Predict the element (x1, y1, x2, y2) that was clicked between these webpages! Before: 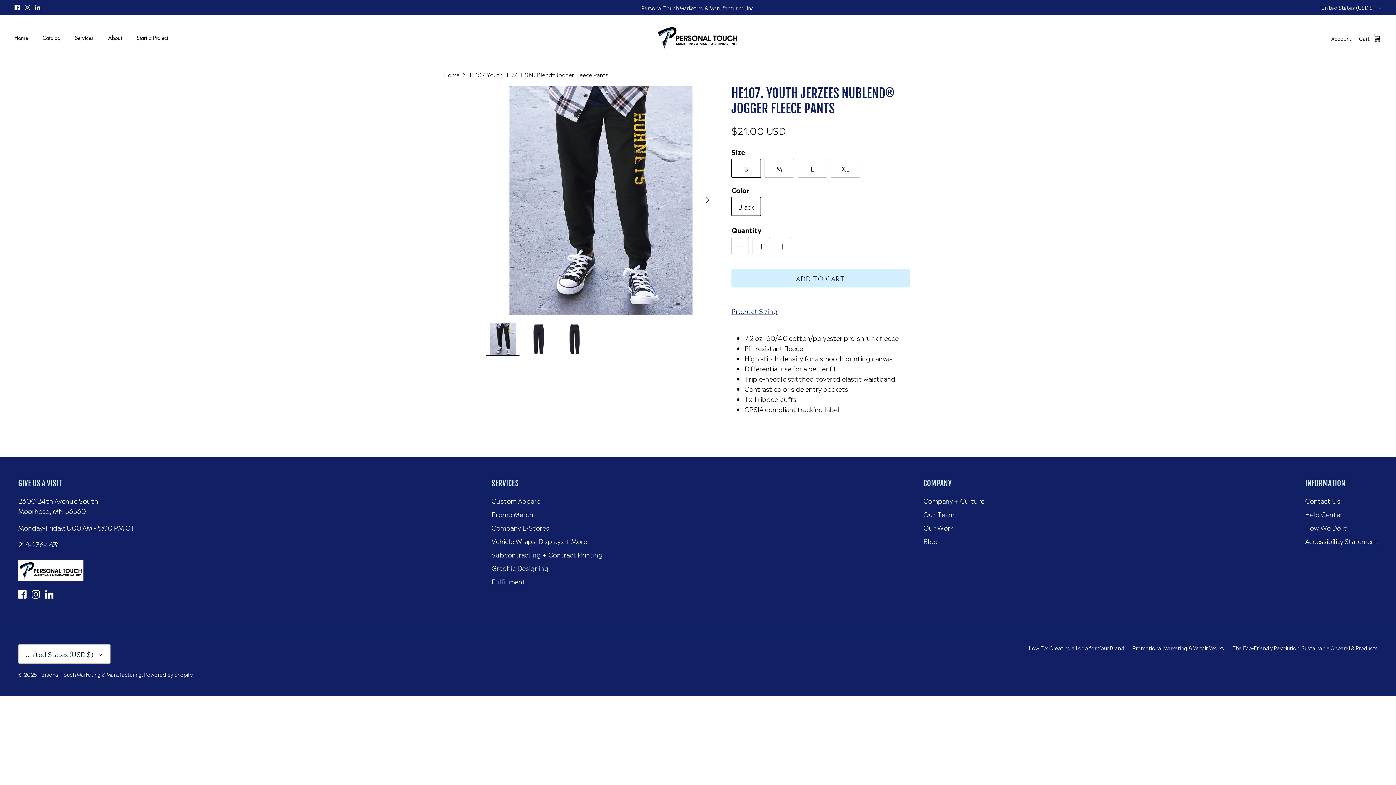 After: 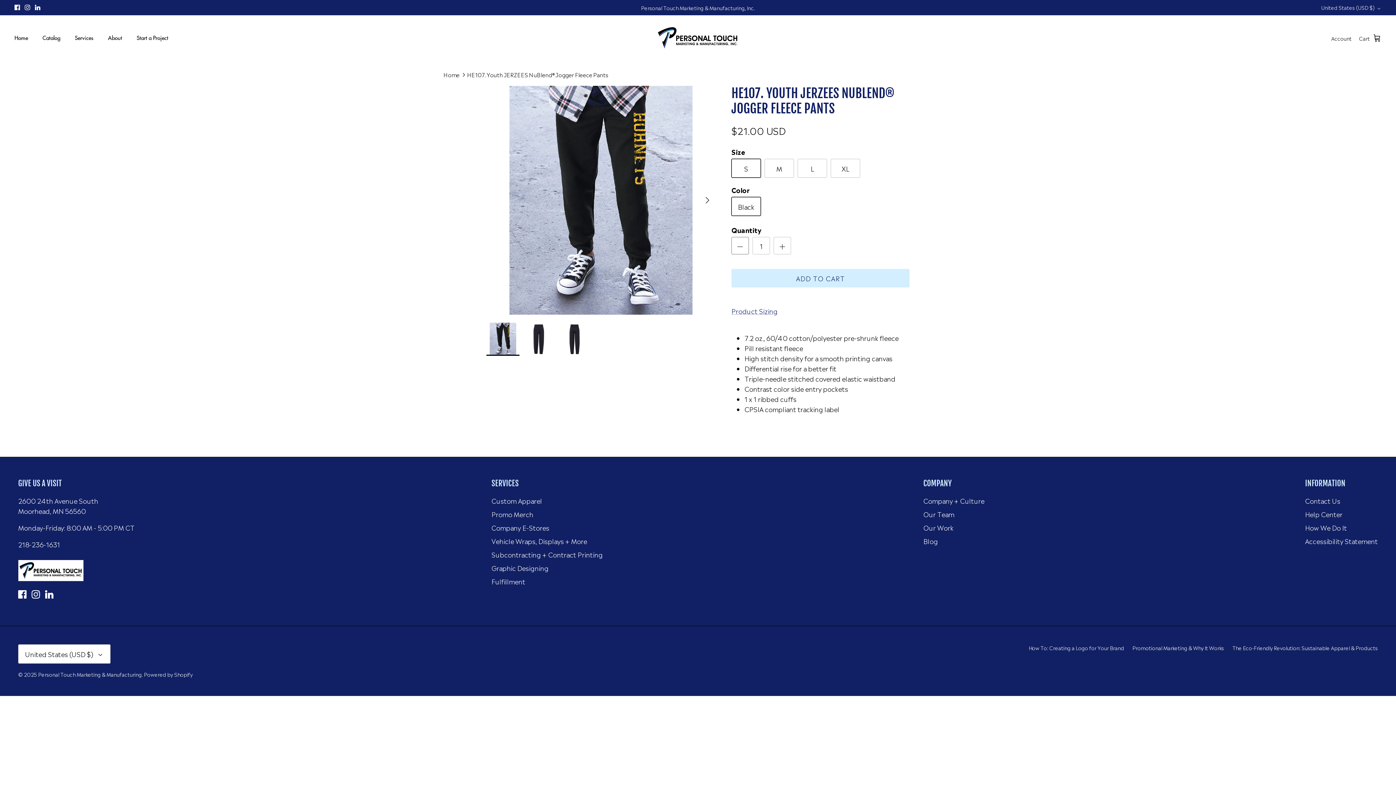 Action: bbox: (731, 236, 749, 254)